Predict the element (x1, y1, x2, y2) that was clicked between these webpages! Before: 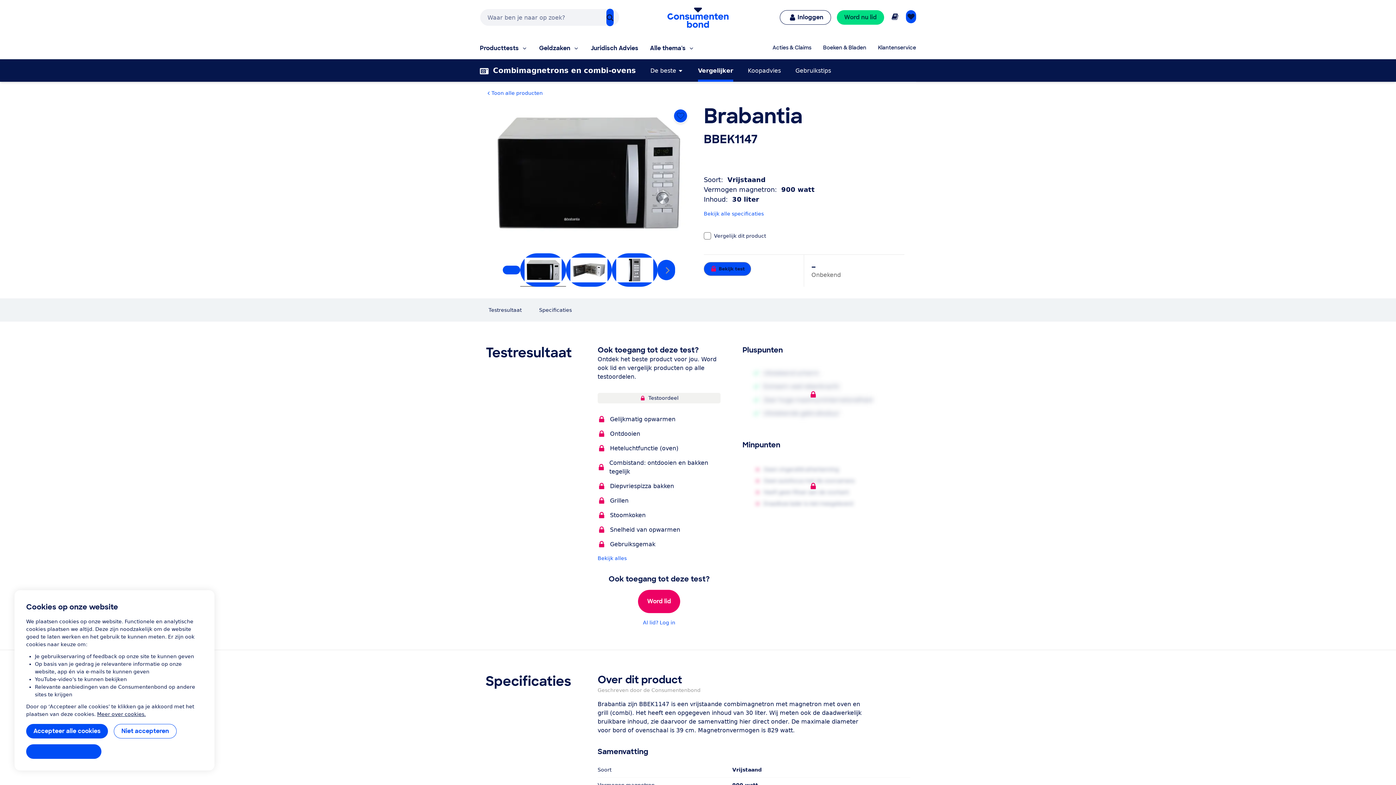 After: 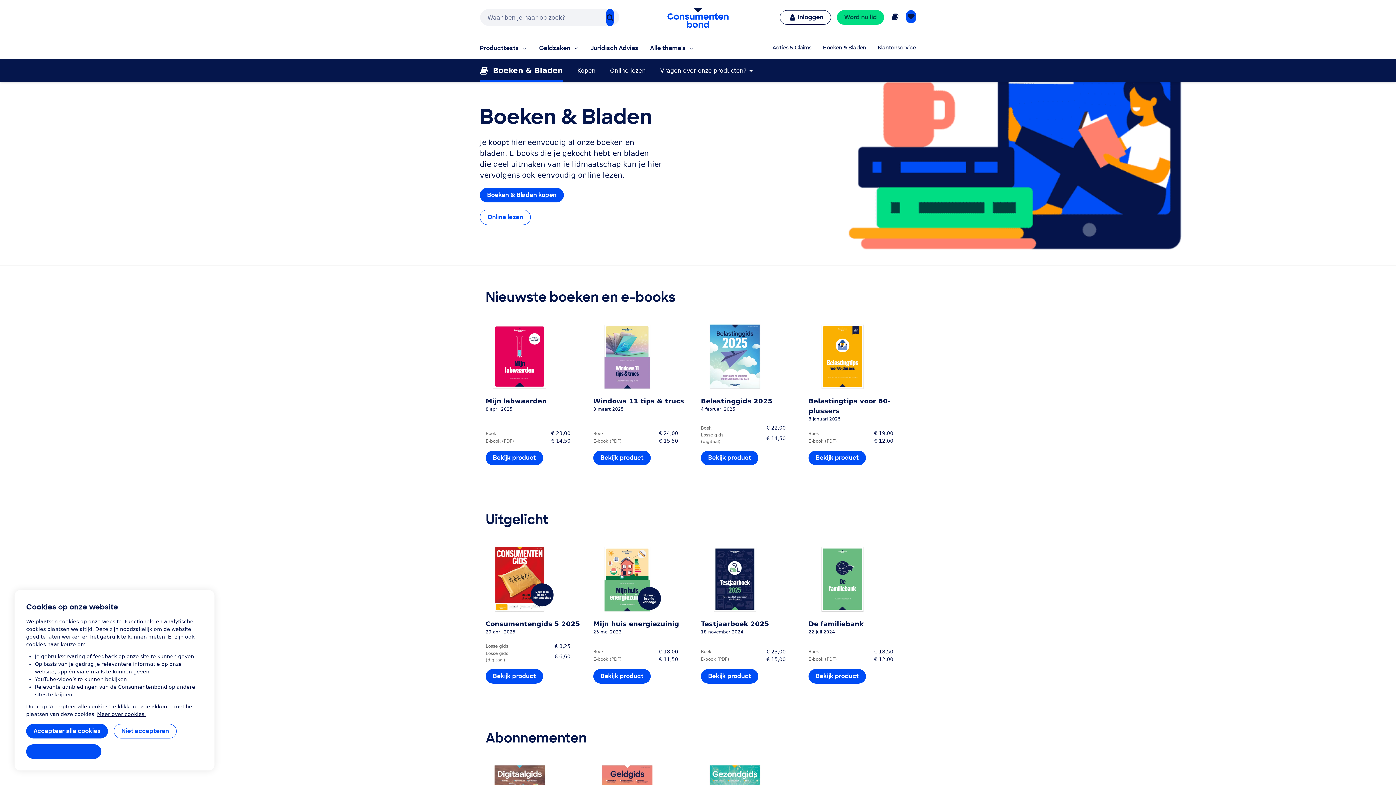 Action: bbox: (823, 44, 866, 52) label: Boeken & Bladen